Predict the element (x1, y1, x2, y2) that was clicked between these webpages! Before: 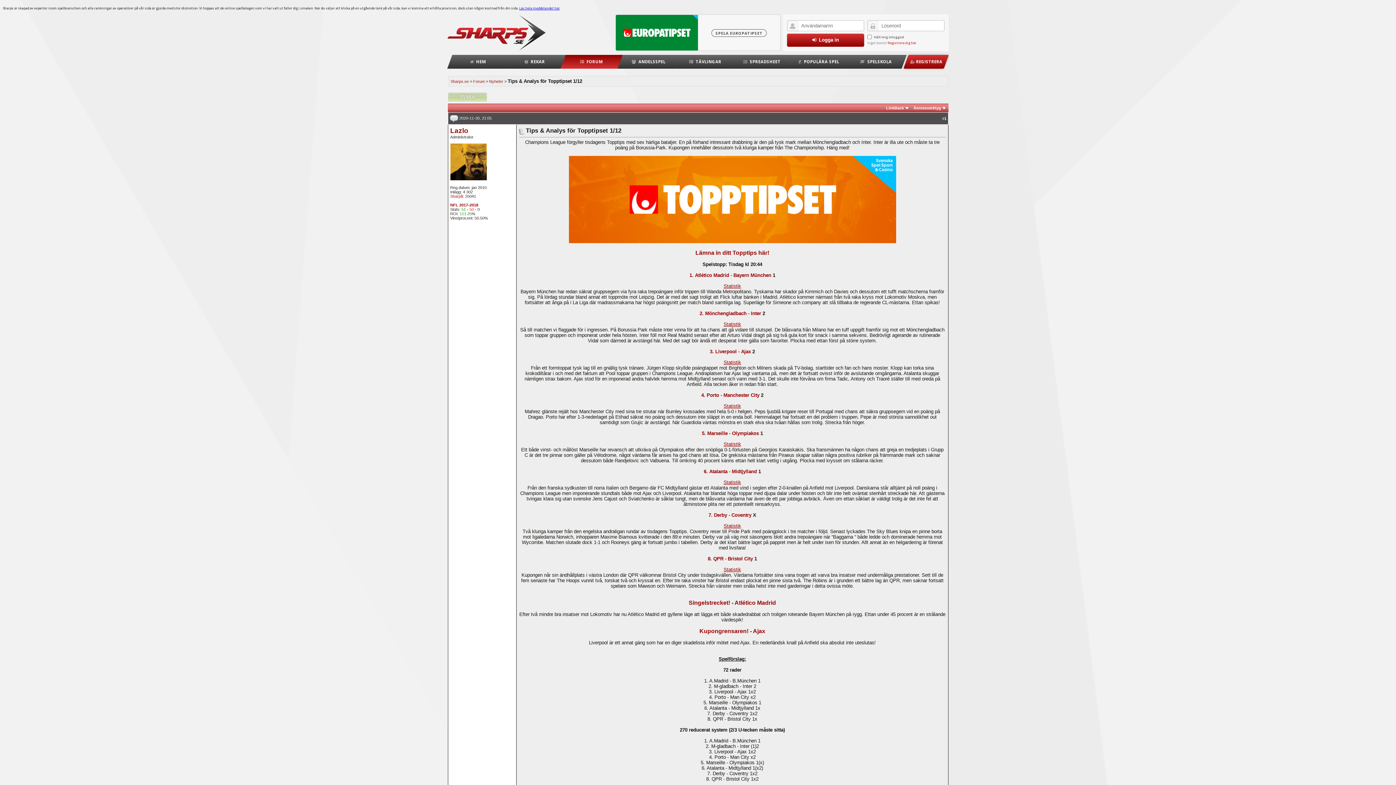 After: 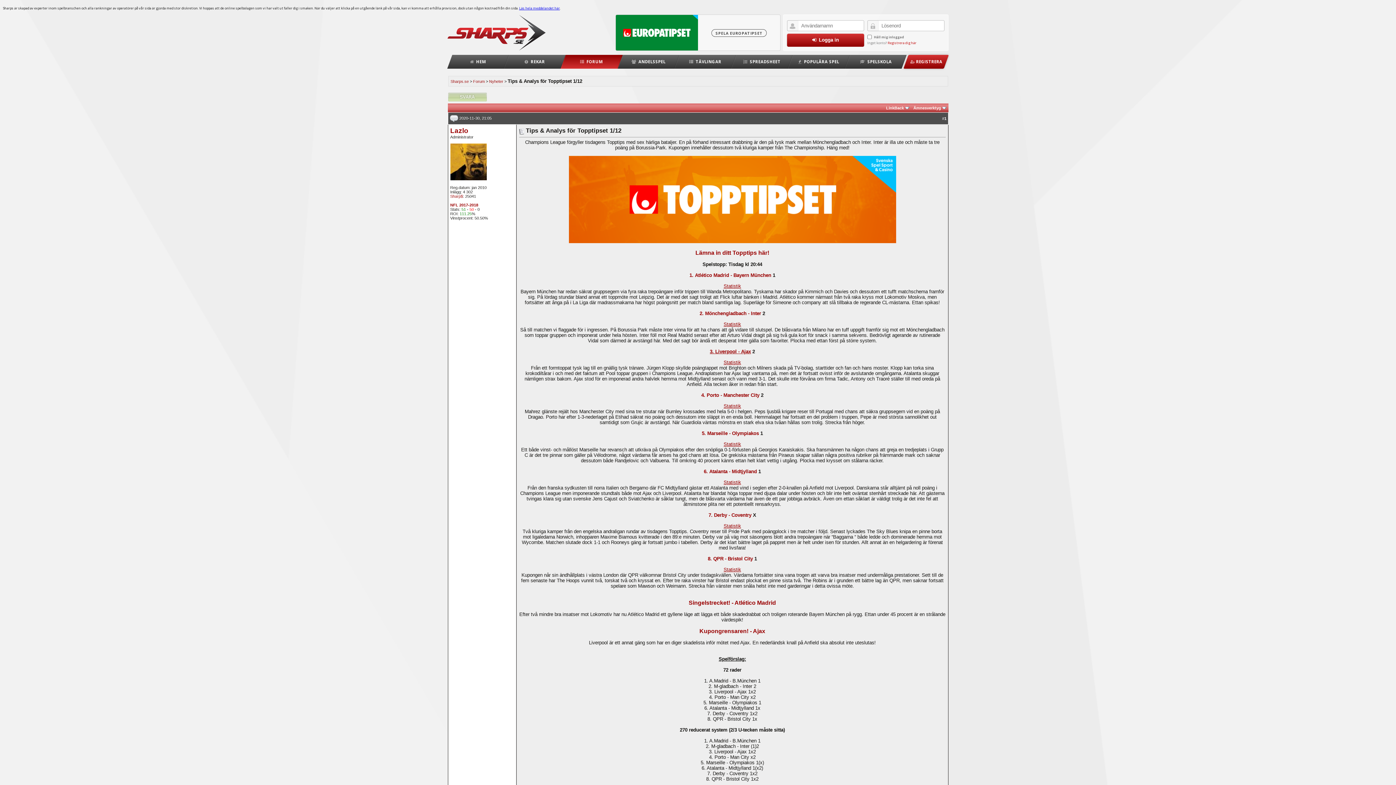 Action: label: 3. Liverpool - Ajax bbox: (710, 349, 751, 354)